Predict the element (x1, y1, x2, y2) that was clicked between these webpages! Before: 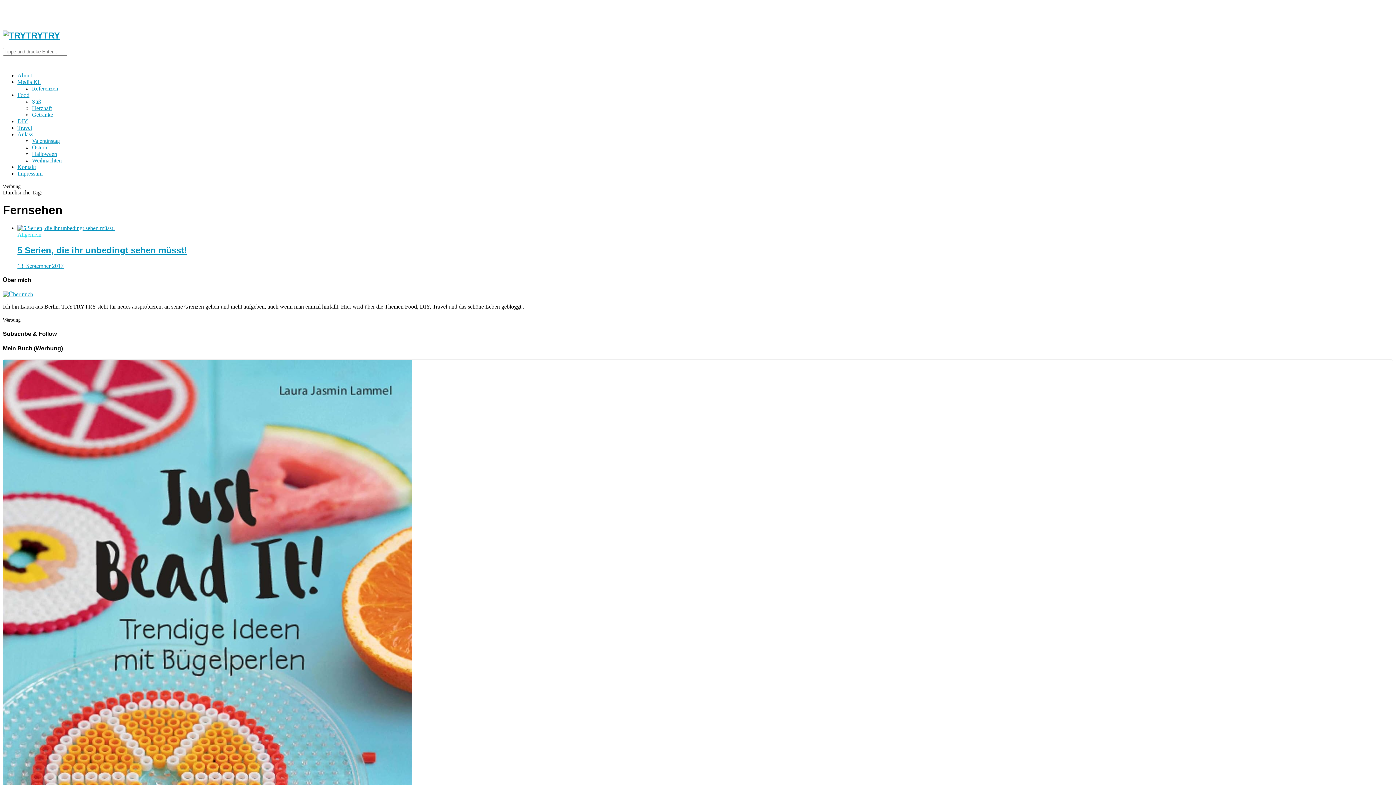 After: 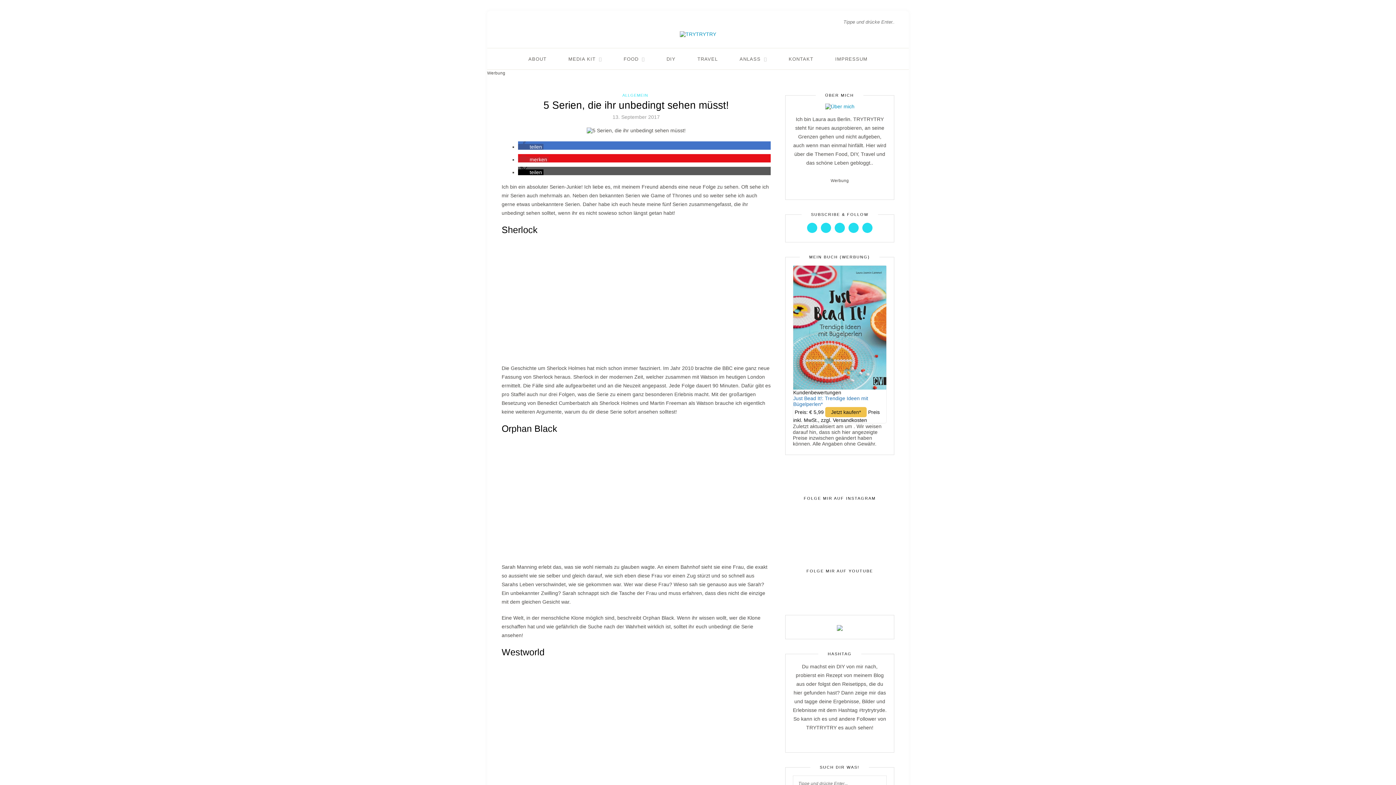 Action: bbox: (17, 262, 63, 268) label: 13. September 2017